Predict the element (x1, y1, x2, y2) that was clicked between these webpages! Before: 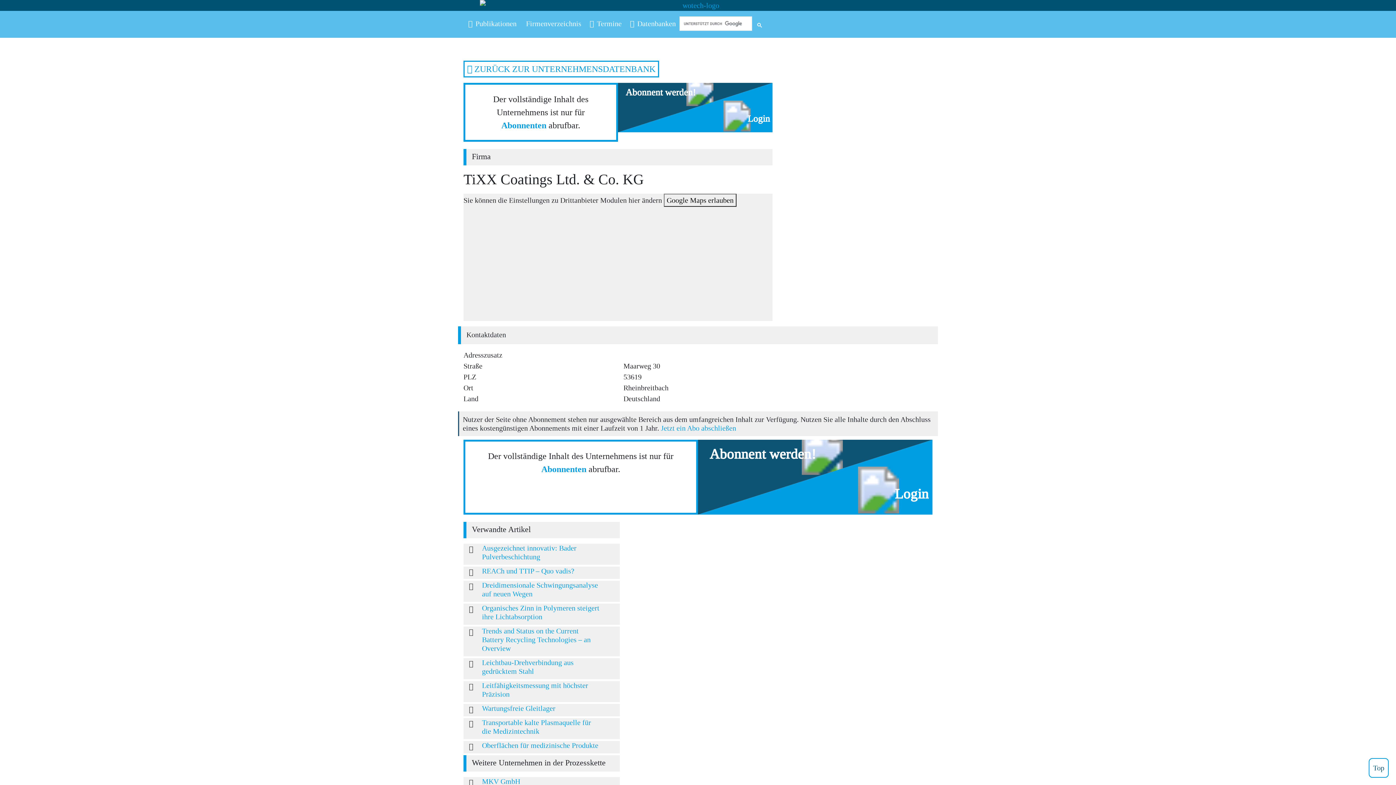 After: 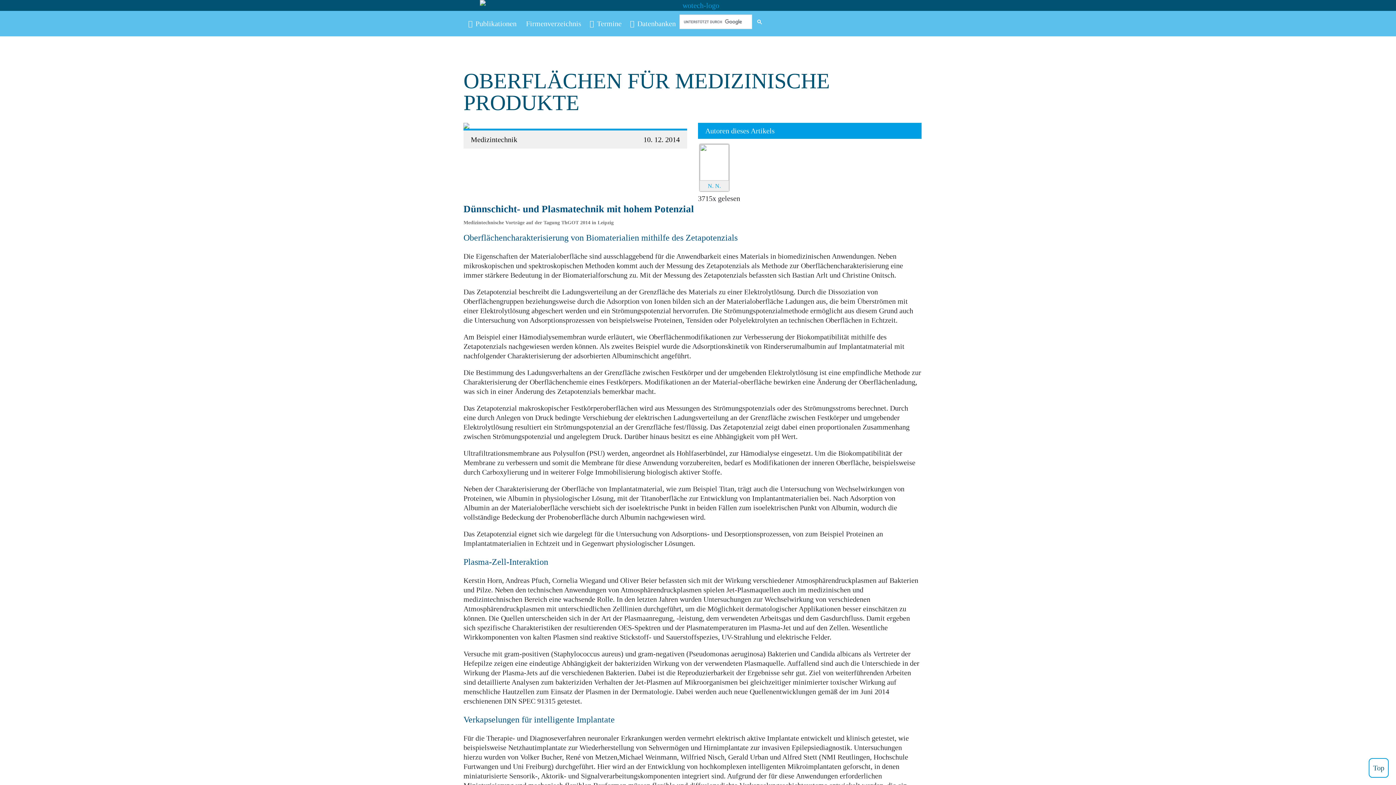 Action: label: Oberflächen für medizinische Produkte bbox: (482, 741, 598, 749)